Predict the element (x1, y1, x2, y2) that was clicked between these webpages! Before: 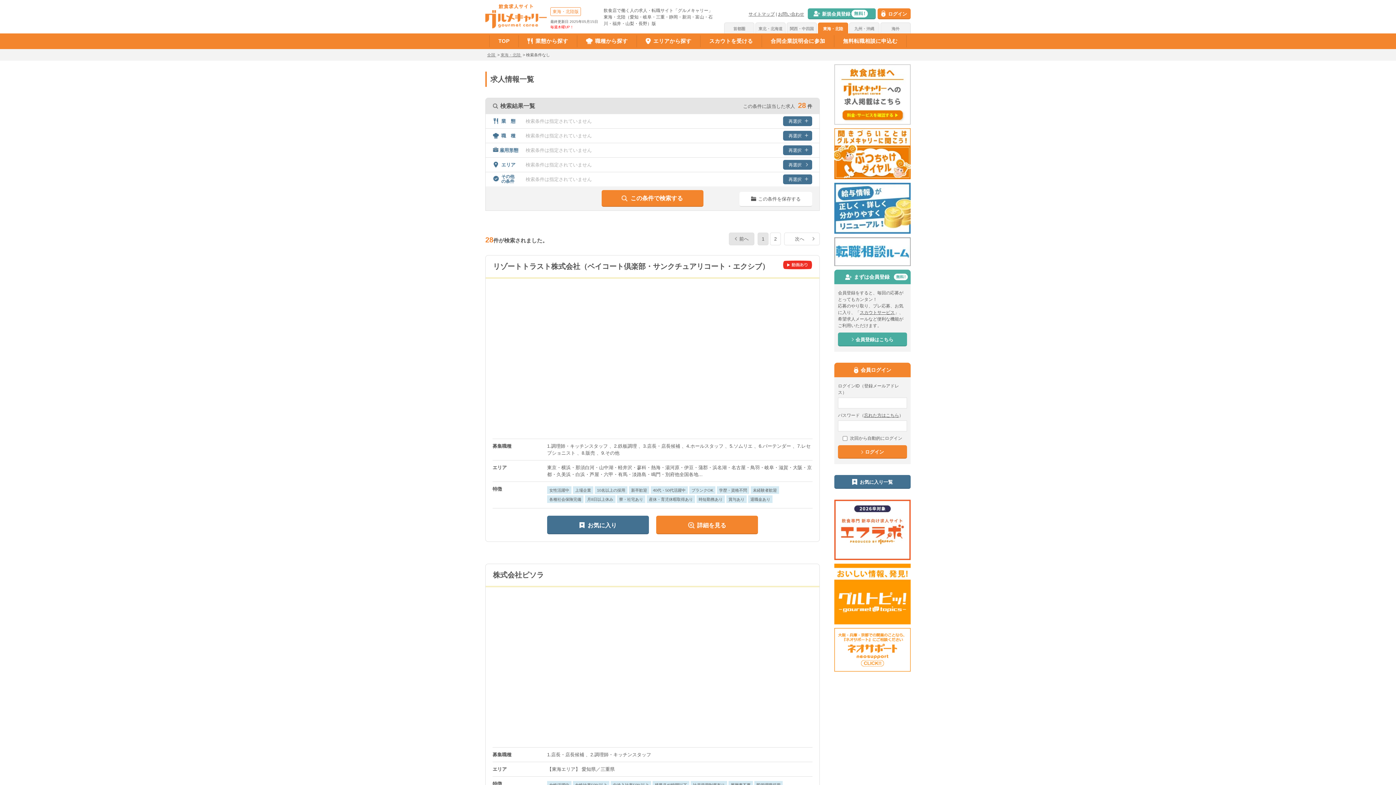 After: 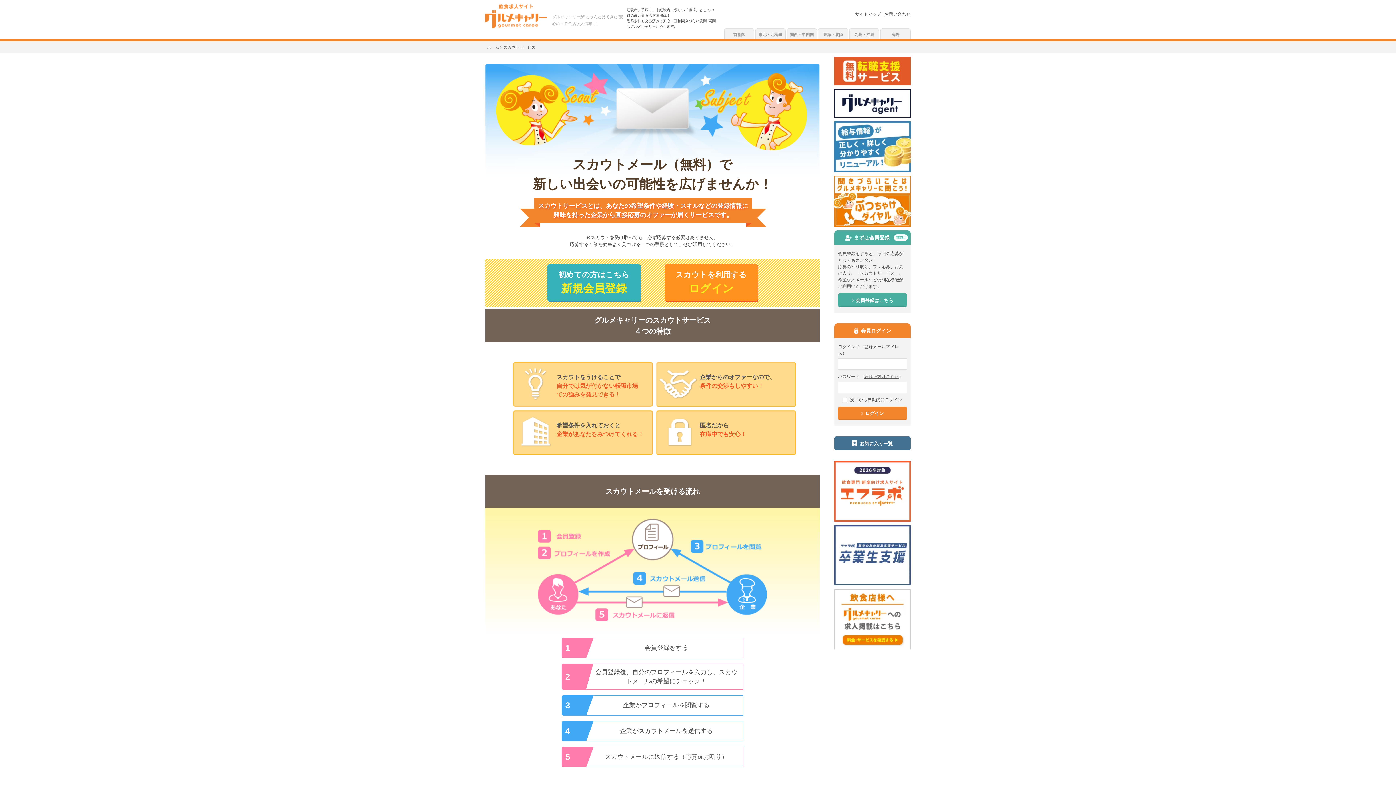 Action: bbox: (860, 310, 894, 315) label: スカウトサービス